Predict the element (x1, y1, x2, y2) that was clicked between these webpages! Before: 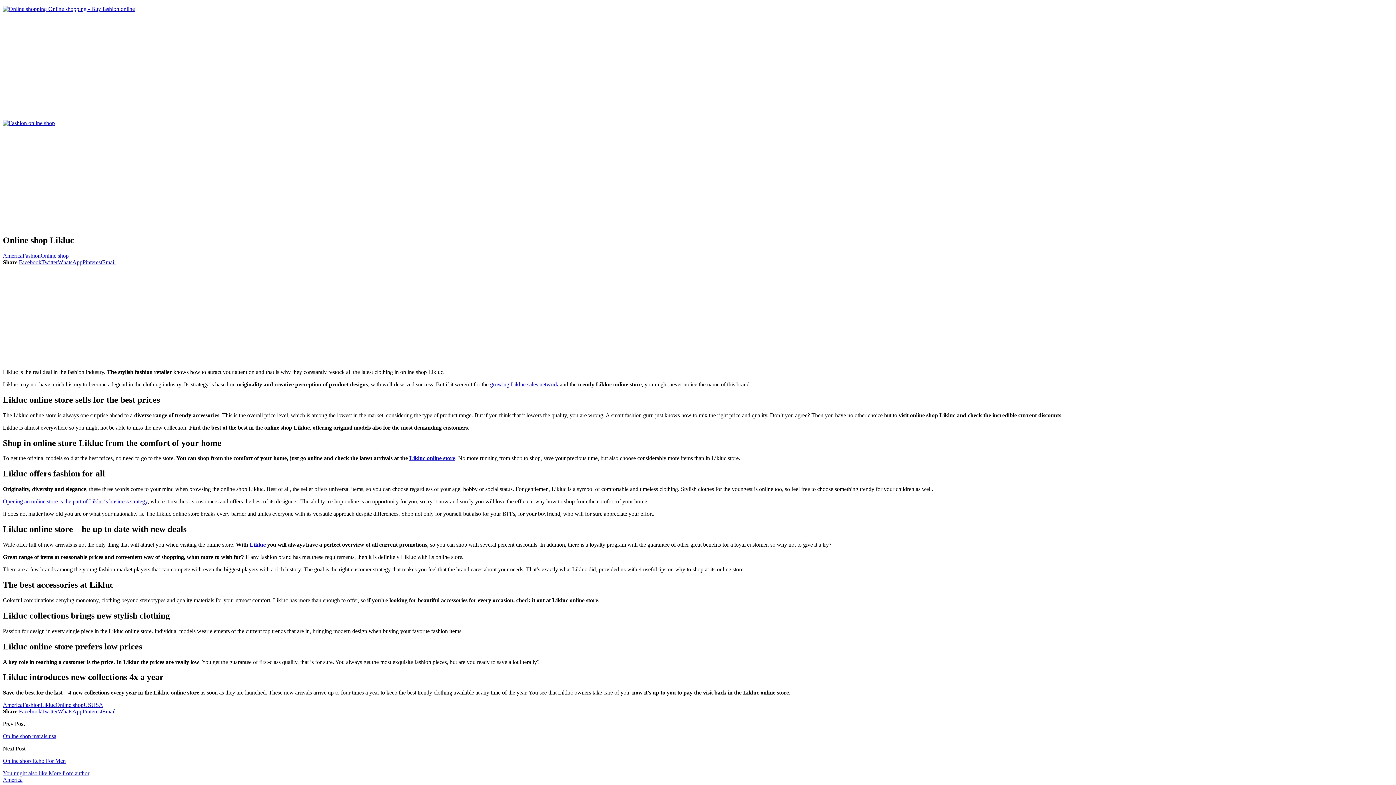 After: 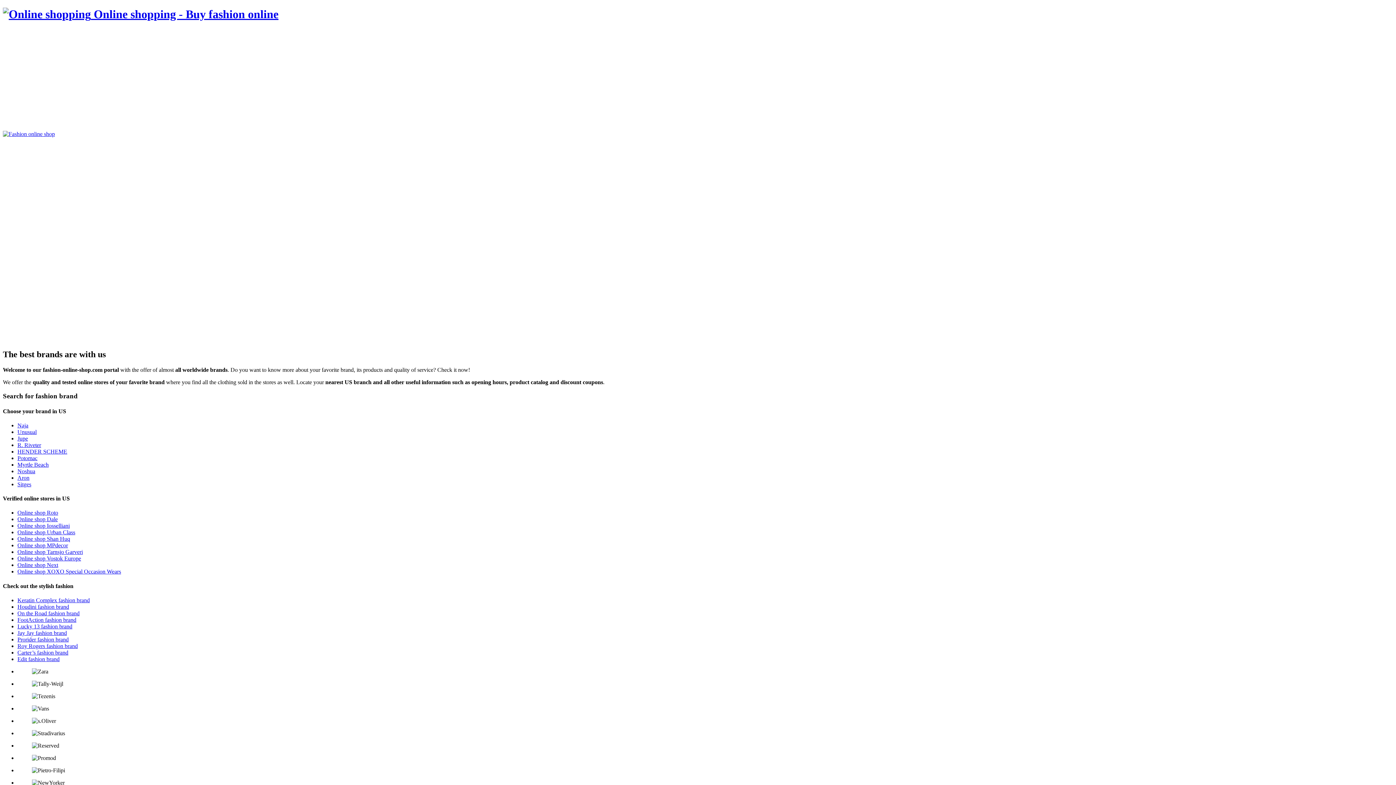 Action: label:  Online shopping - Buy fashion online bbox: (2, 5, 134, 12)